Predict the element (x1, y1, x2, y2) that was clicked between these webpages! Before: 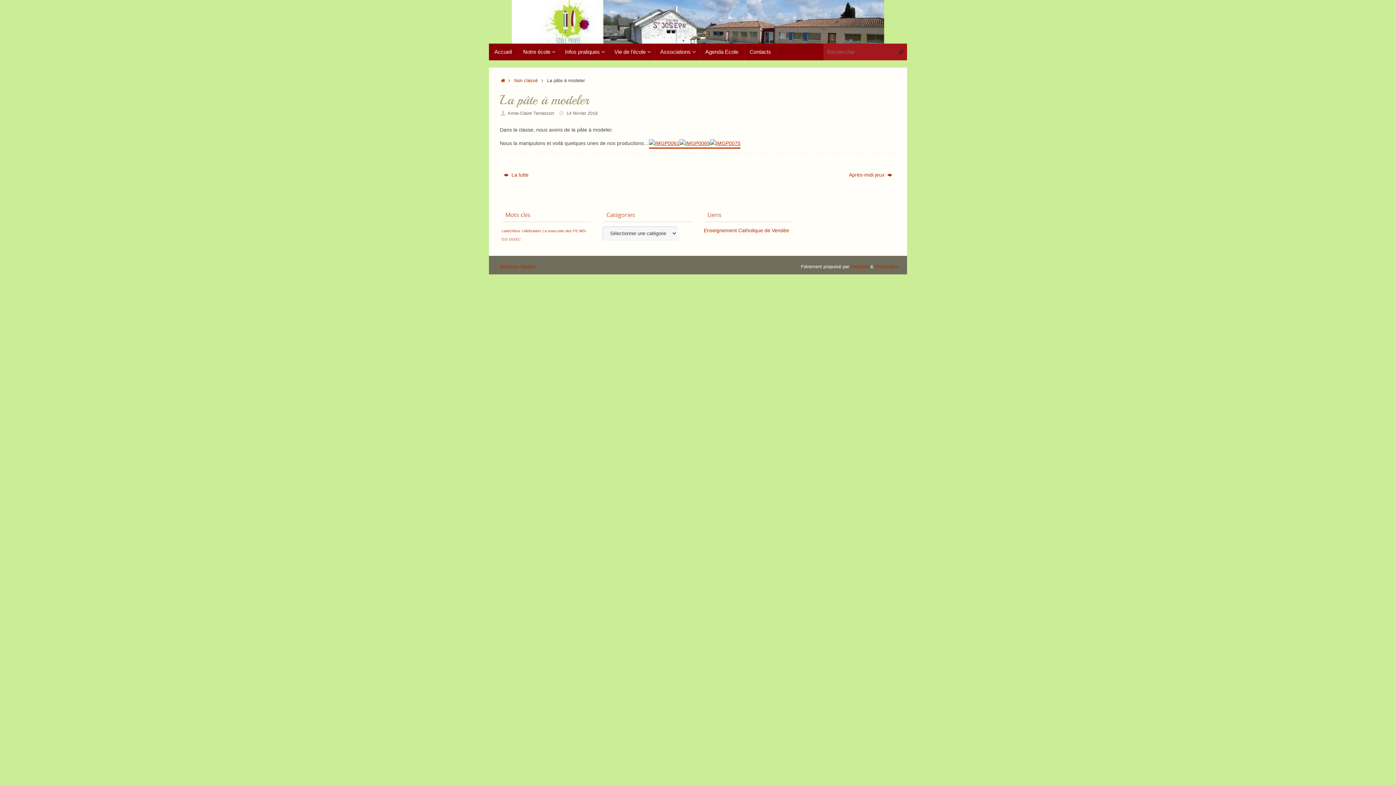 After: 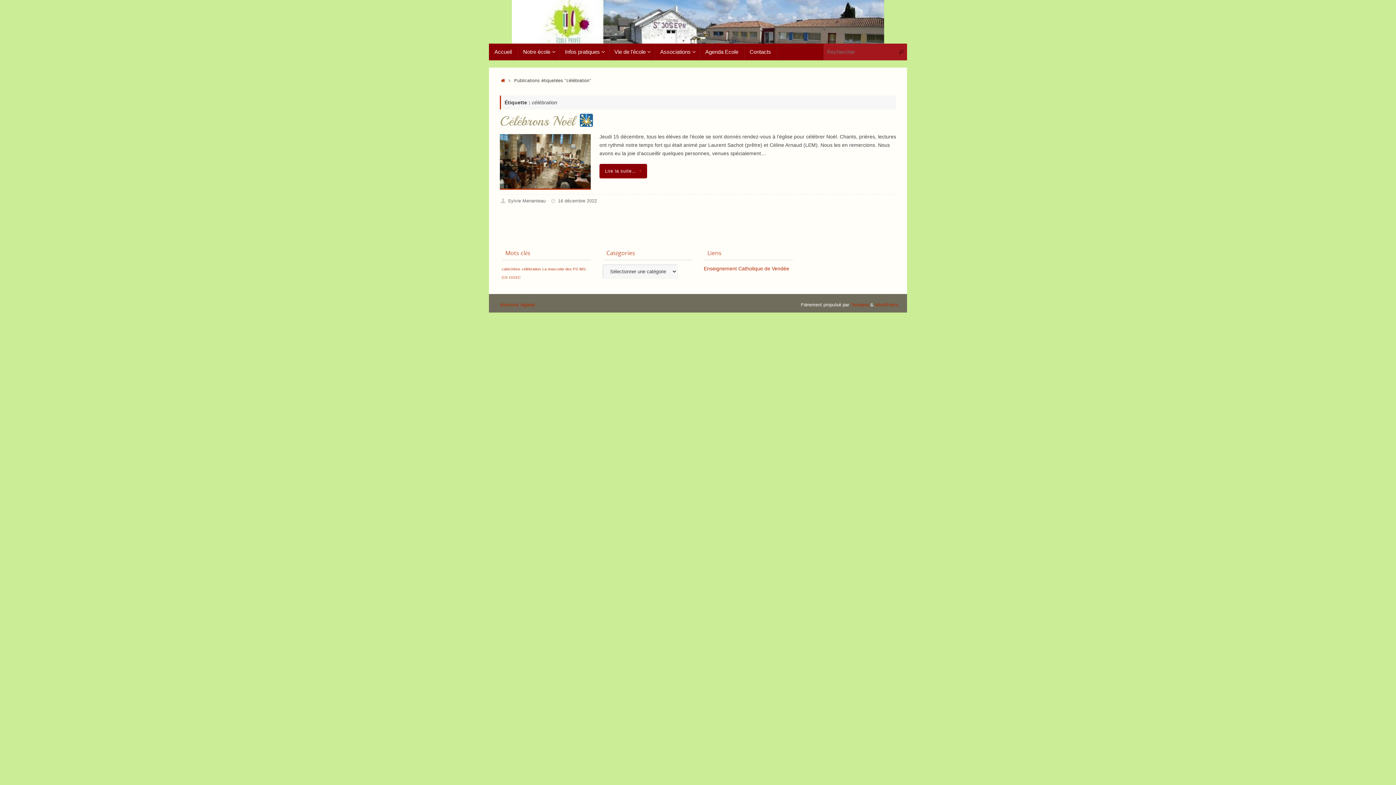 Action: label: célébration (1 élément) bbox: (521, 228, 541, 233)